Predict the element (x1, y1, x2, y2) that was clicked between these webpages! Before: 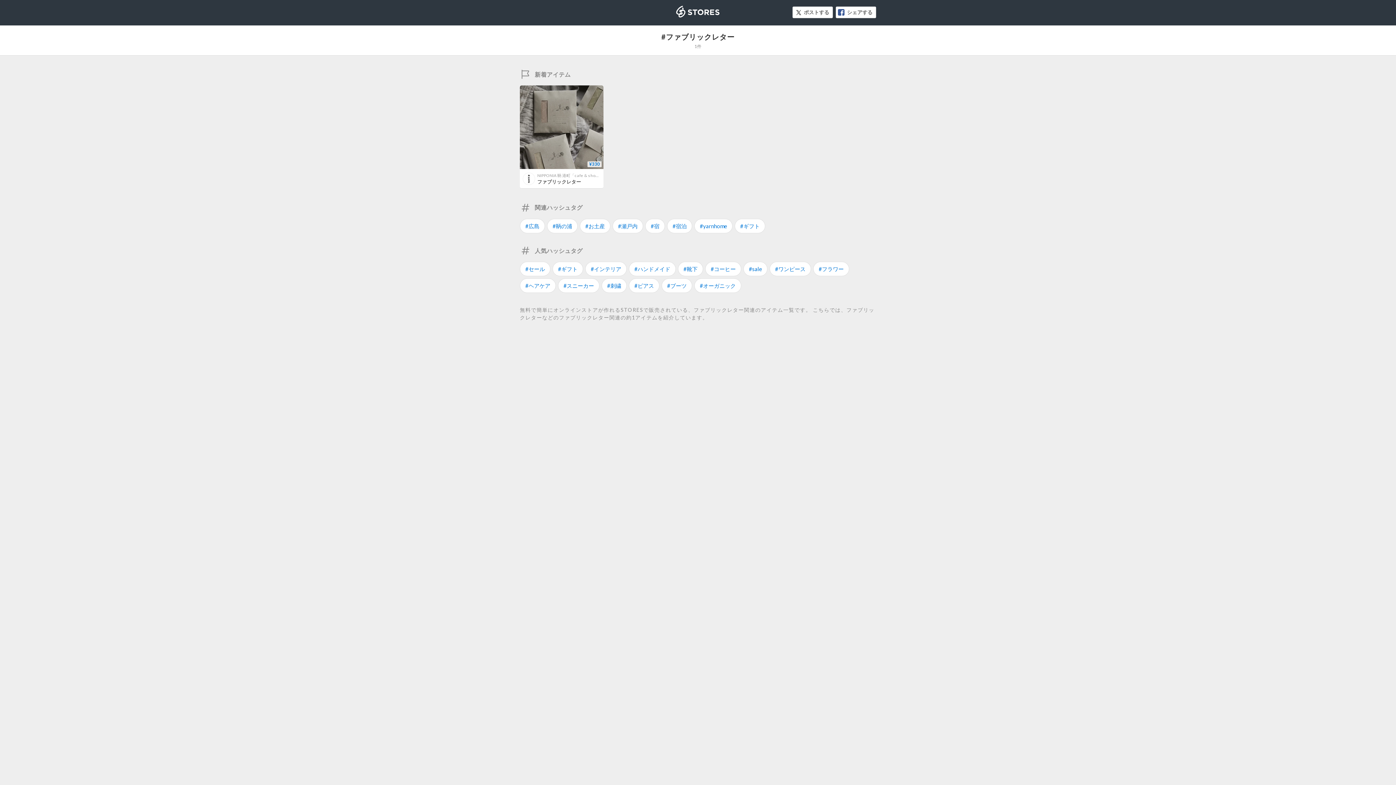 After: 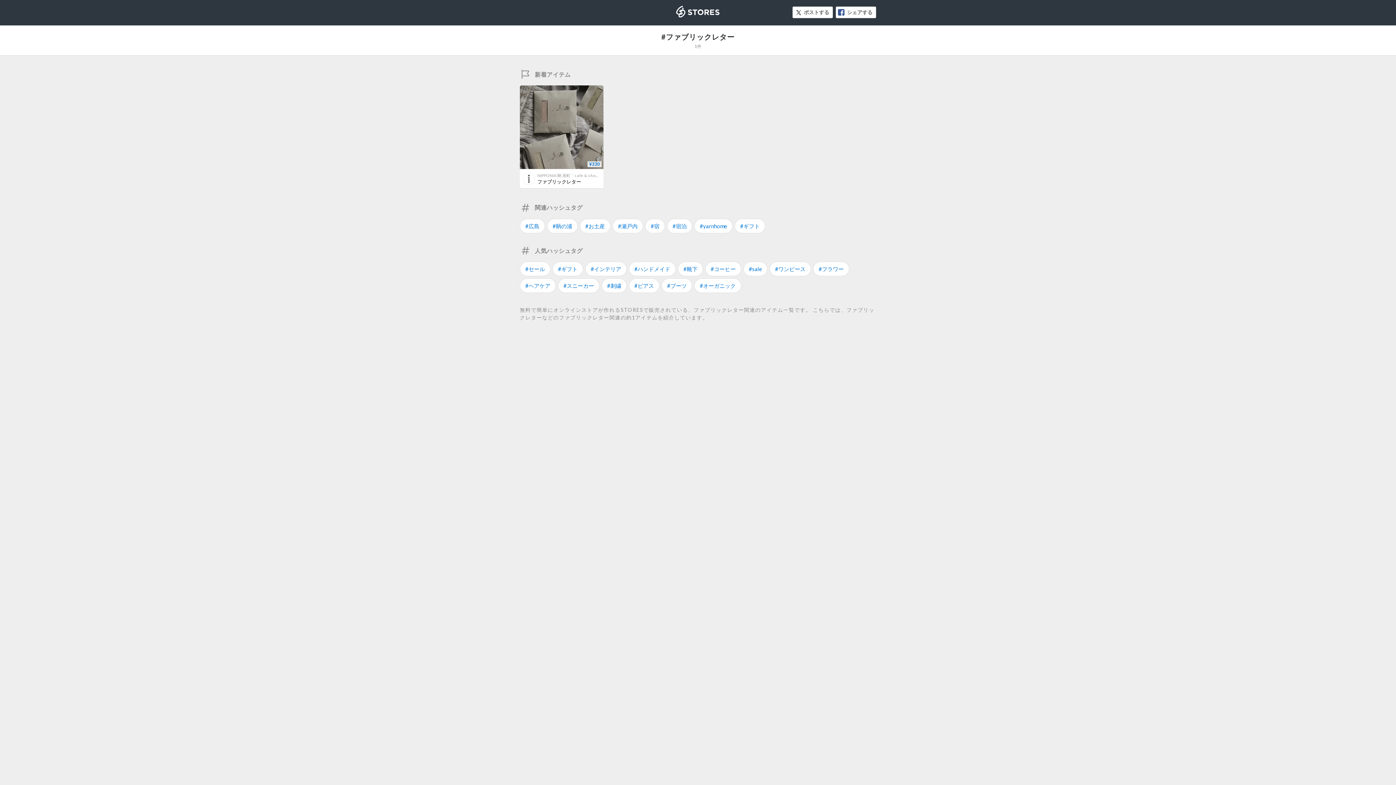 Action: label: ポストする bbox: (792, 6, 833, 18)